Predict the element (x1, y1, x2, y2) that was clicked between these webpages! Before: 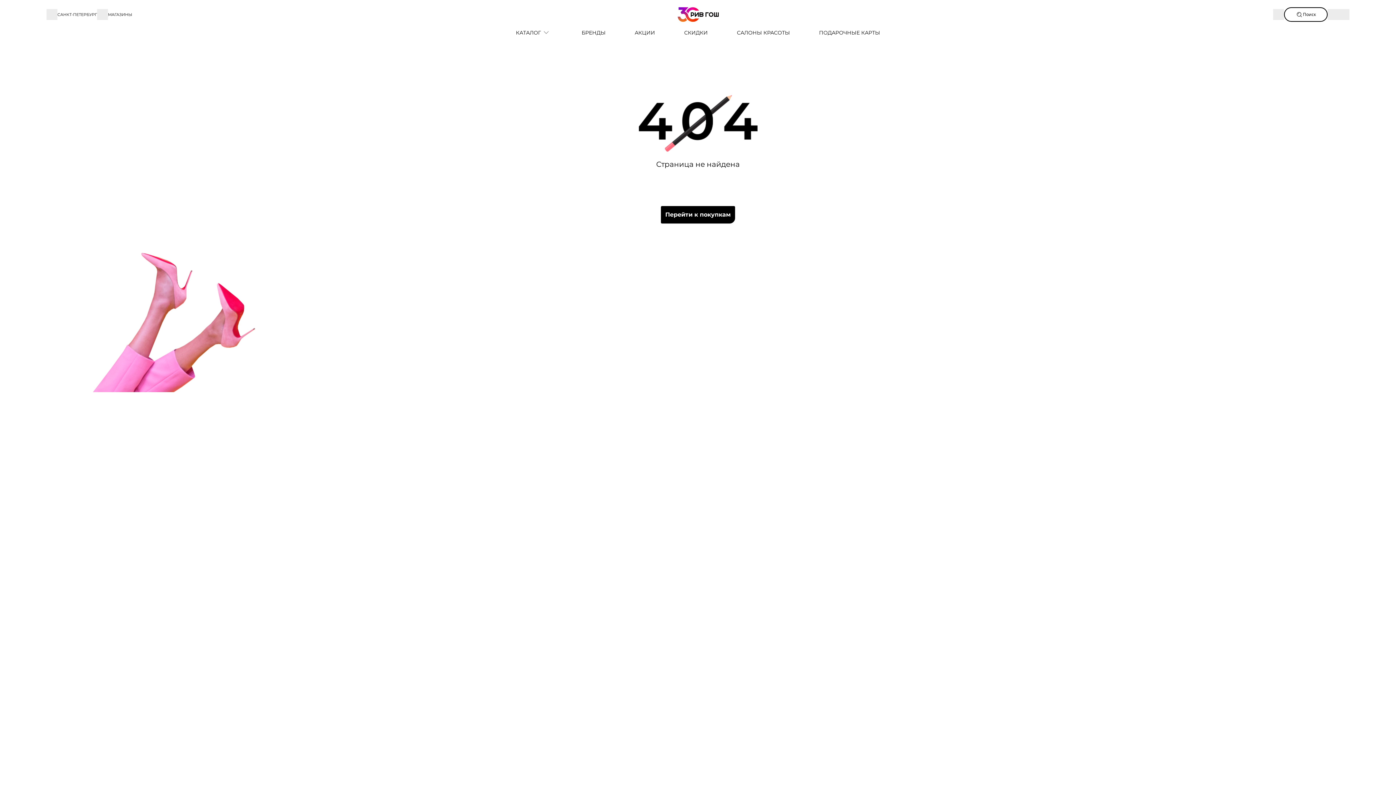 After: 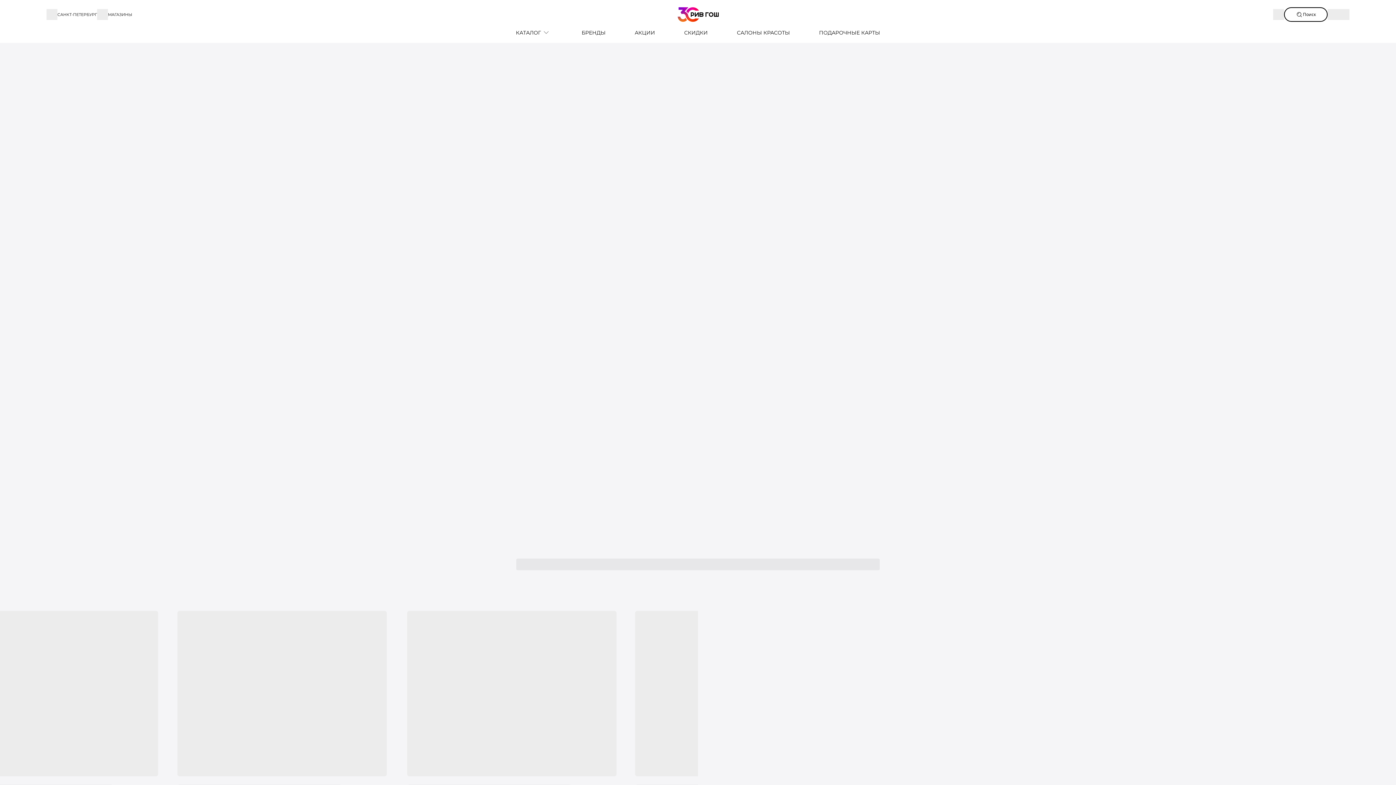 Action: label: КАТАЛОГ bbox: (501, 29, 567, 36)